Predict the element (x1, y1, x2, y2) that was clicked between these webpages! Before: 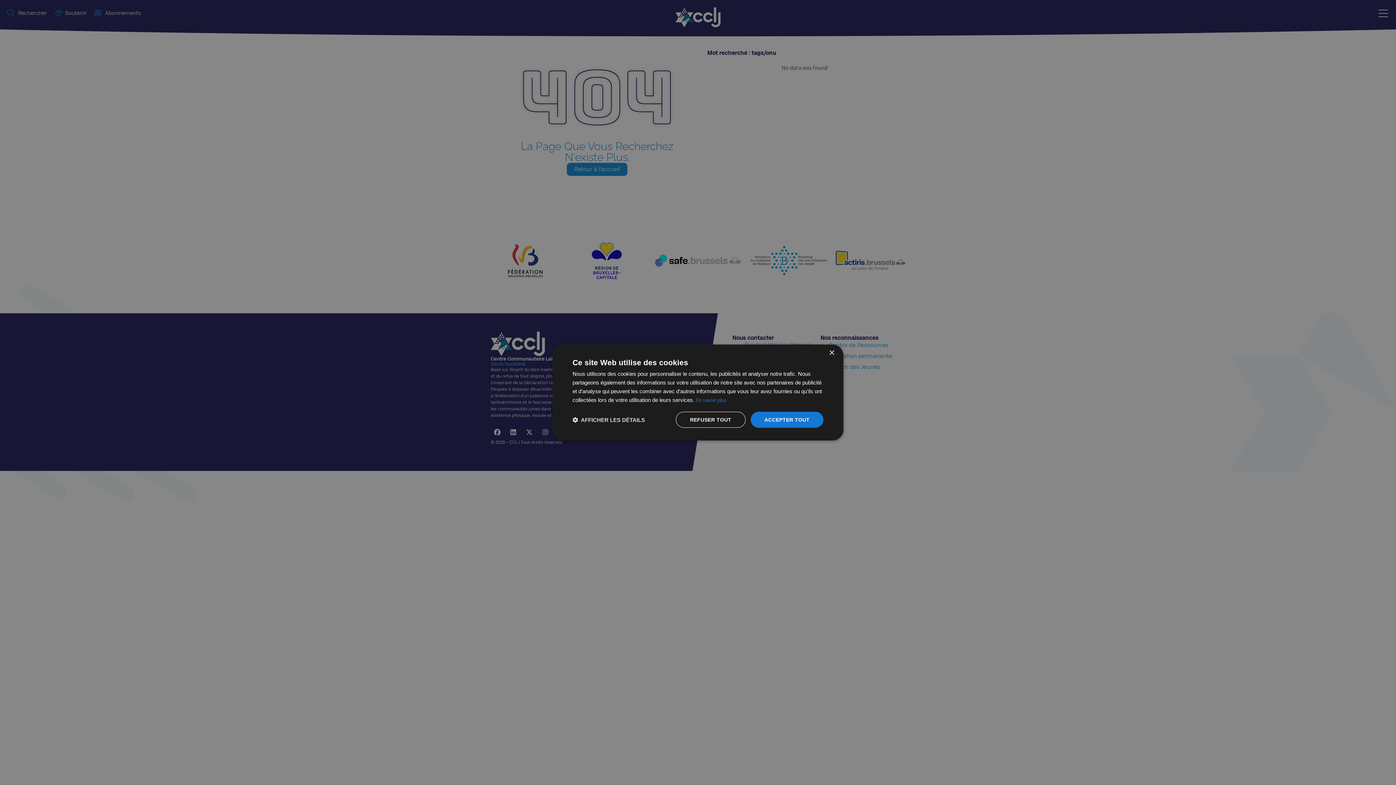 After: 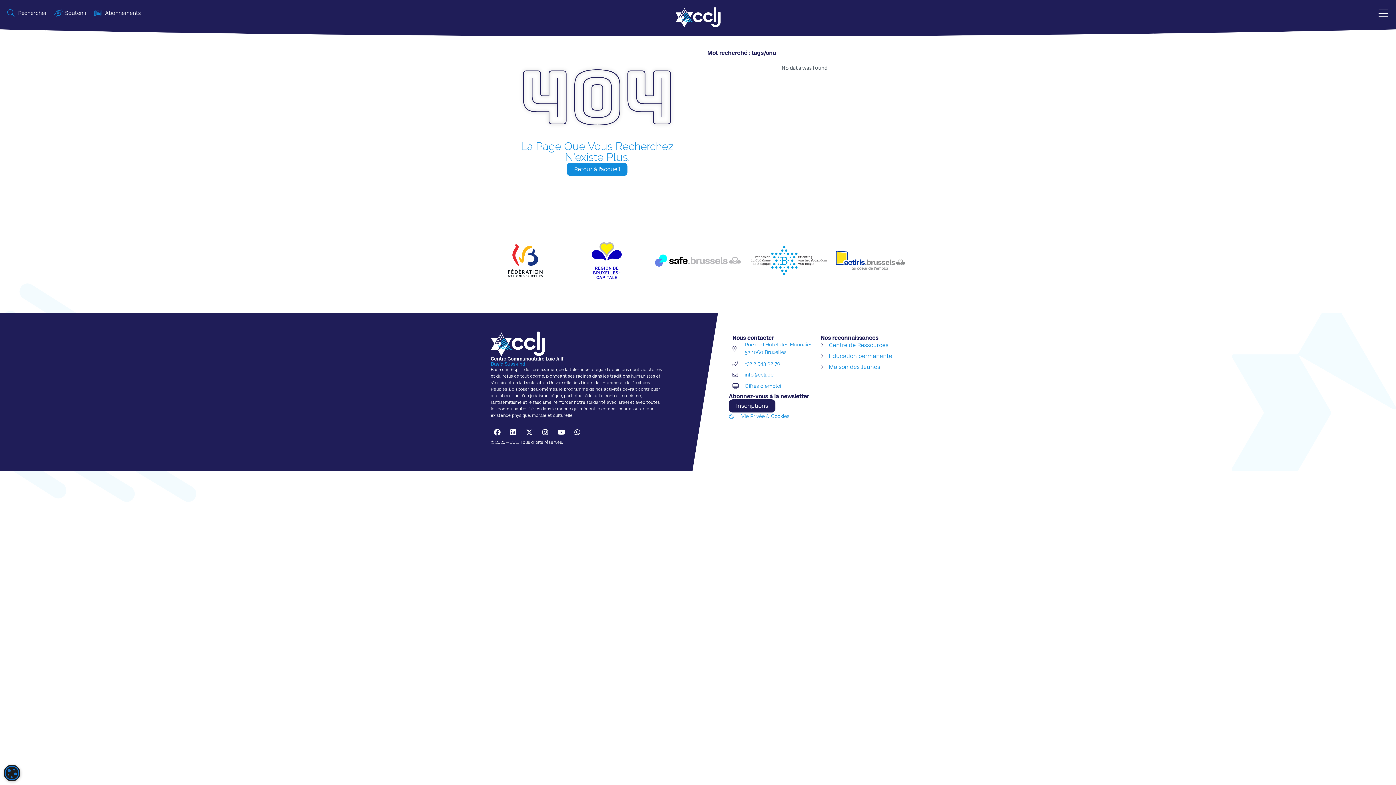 Action: label: ACCEPTER TOUT bbox: (750, 412, 823, 428)